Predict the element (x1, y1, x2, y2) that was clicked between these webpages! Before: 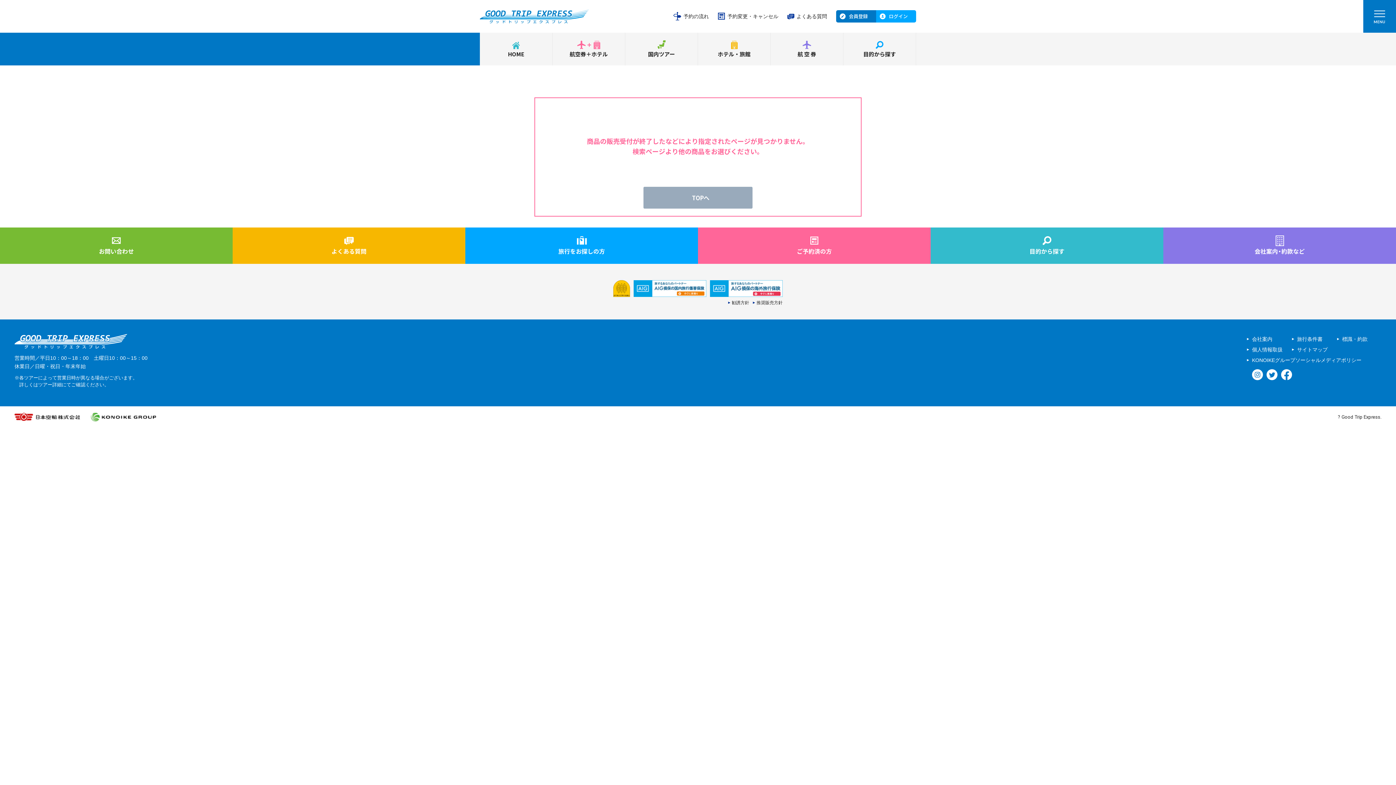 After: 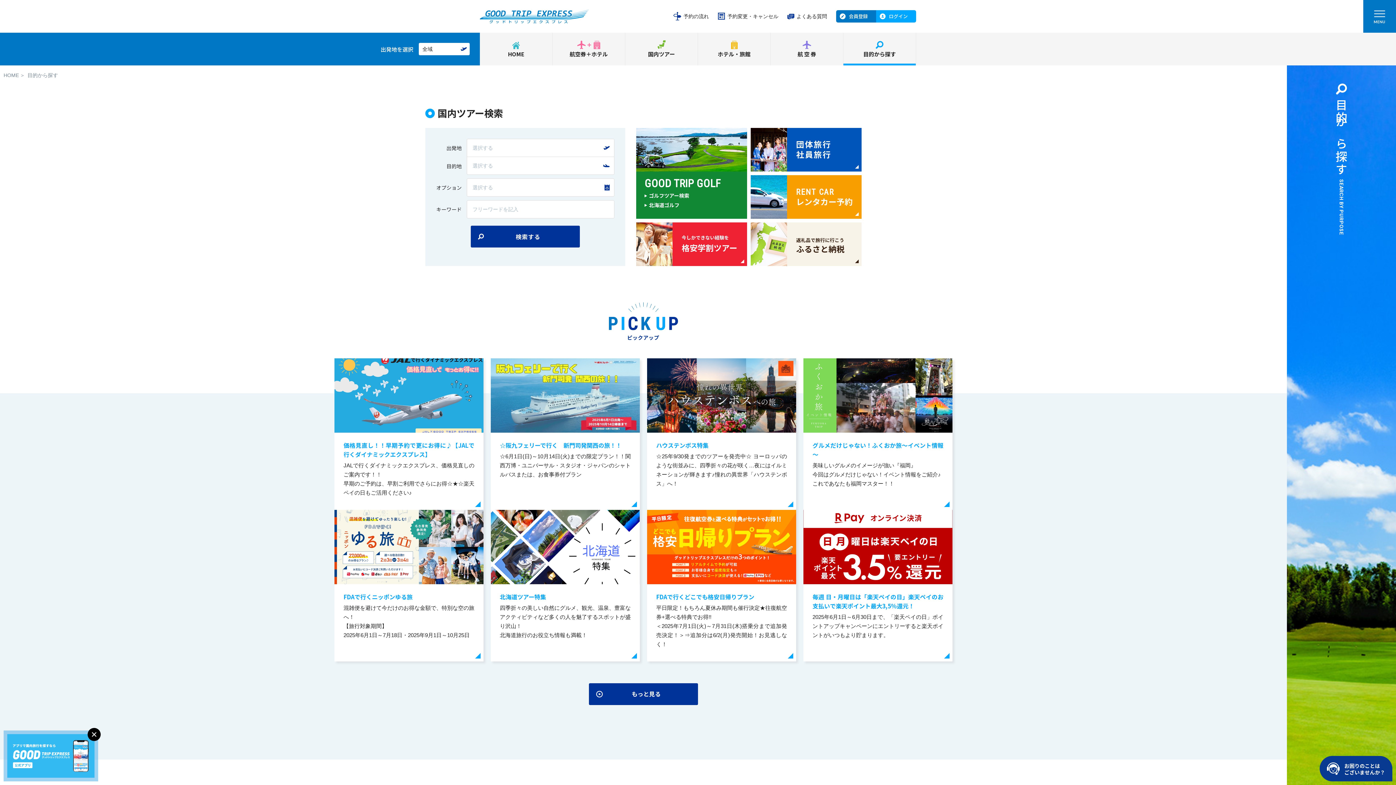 Action: bbox: (843, 32, 916, 65) label: 目的から探す